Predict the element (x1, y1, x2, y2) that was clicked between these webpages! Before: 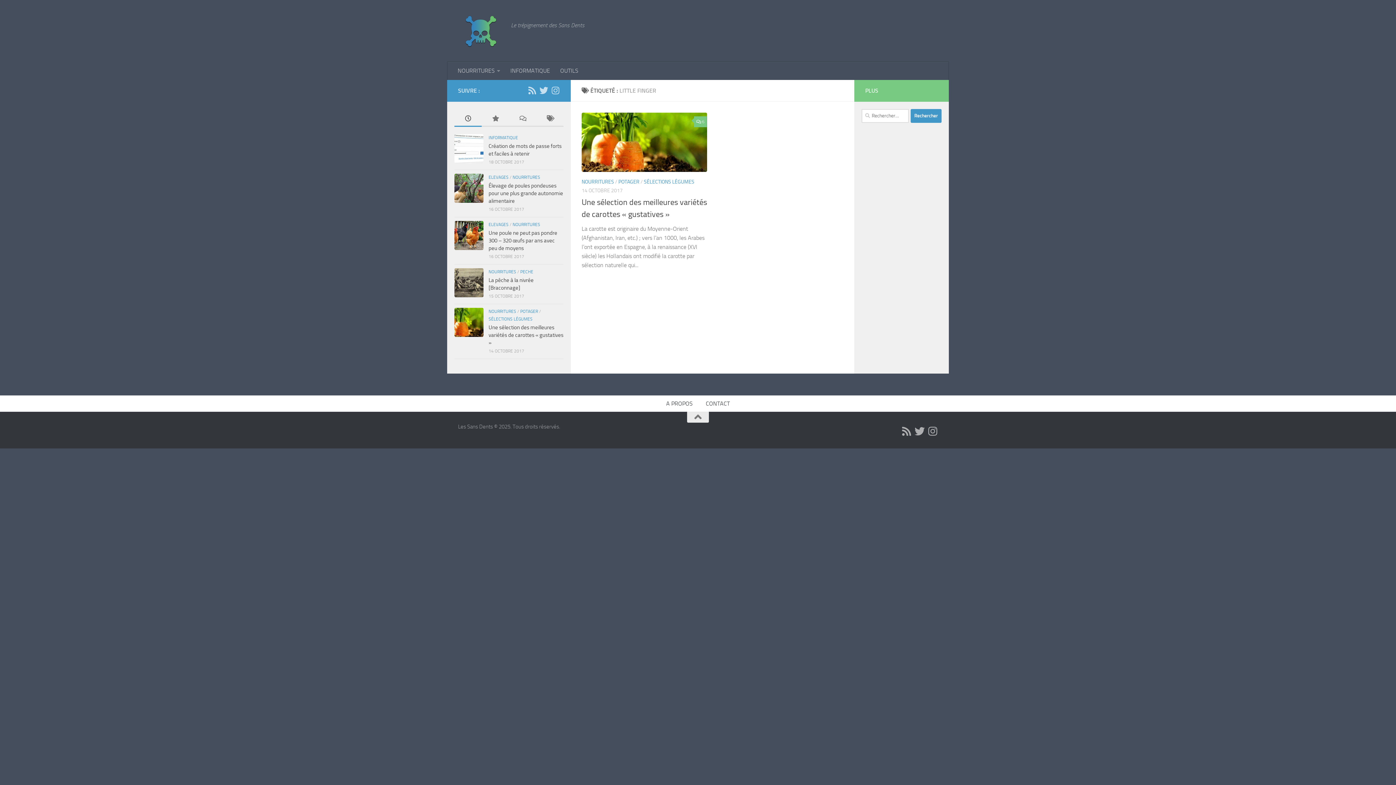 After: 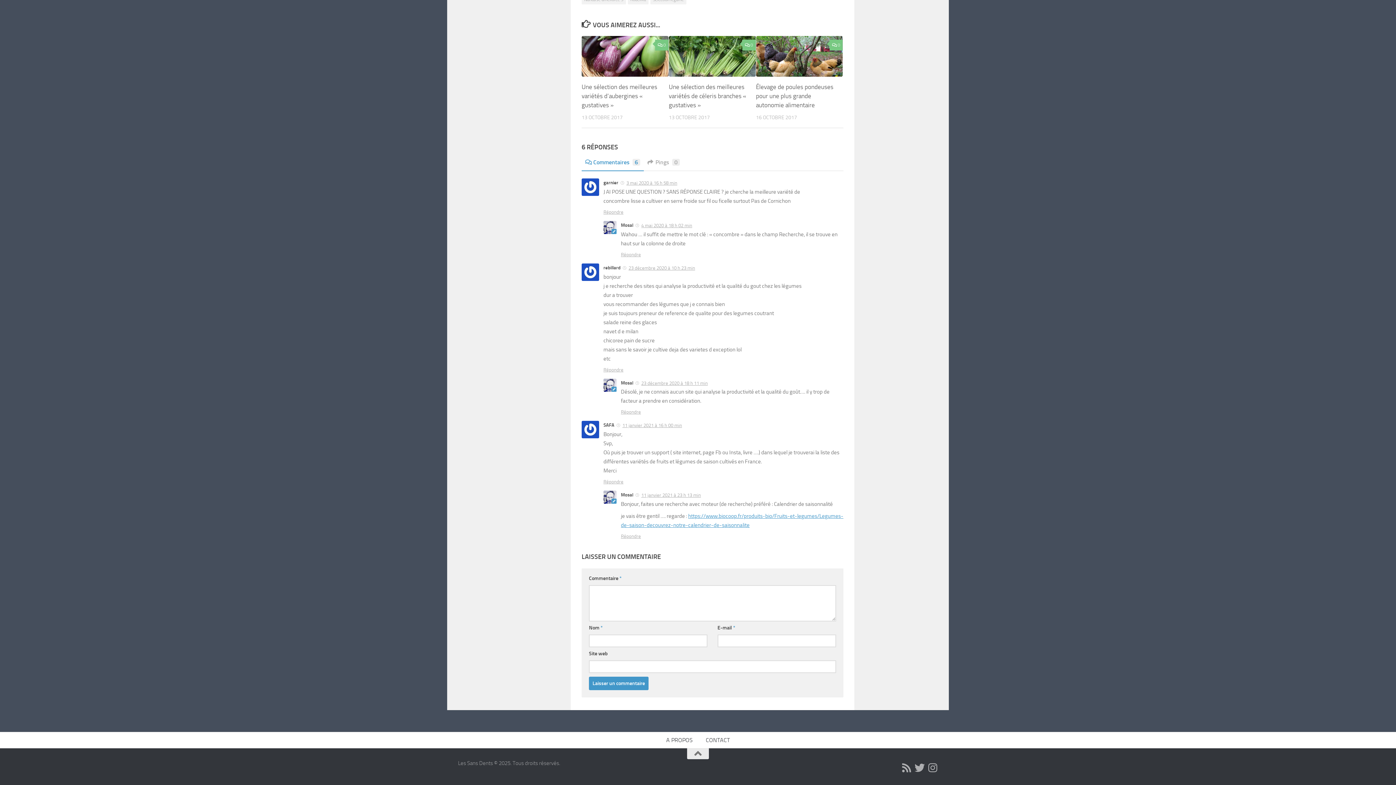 Action: bbox: (694, 116, 707, 127) label: 6